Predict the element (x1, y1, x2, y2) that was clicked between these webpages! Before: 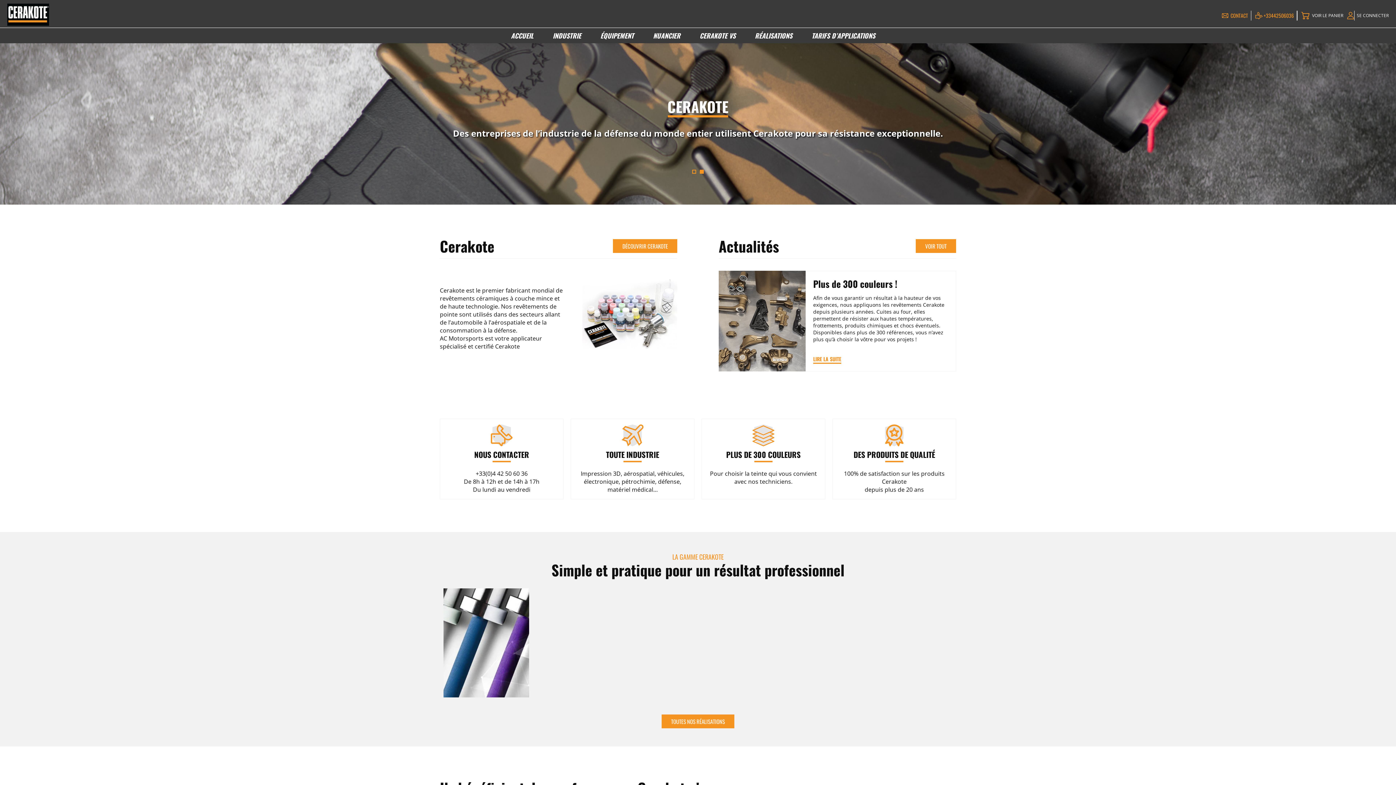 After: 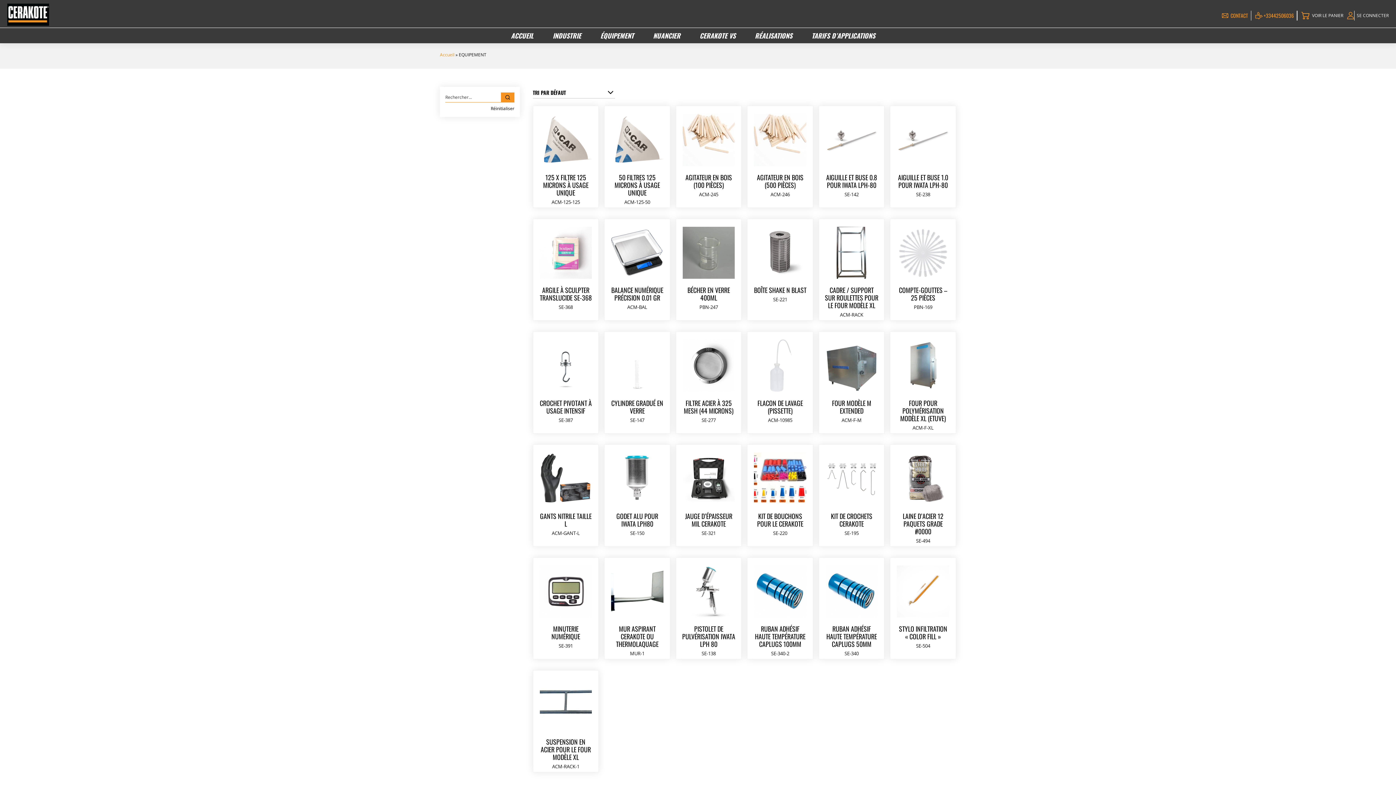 Action: label: ÉQUIPEMENT bbox: (595, 30, 634, 40)